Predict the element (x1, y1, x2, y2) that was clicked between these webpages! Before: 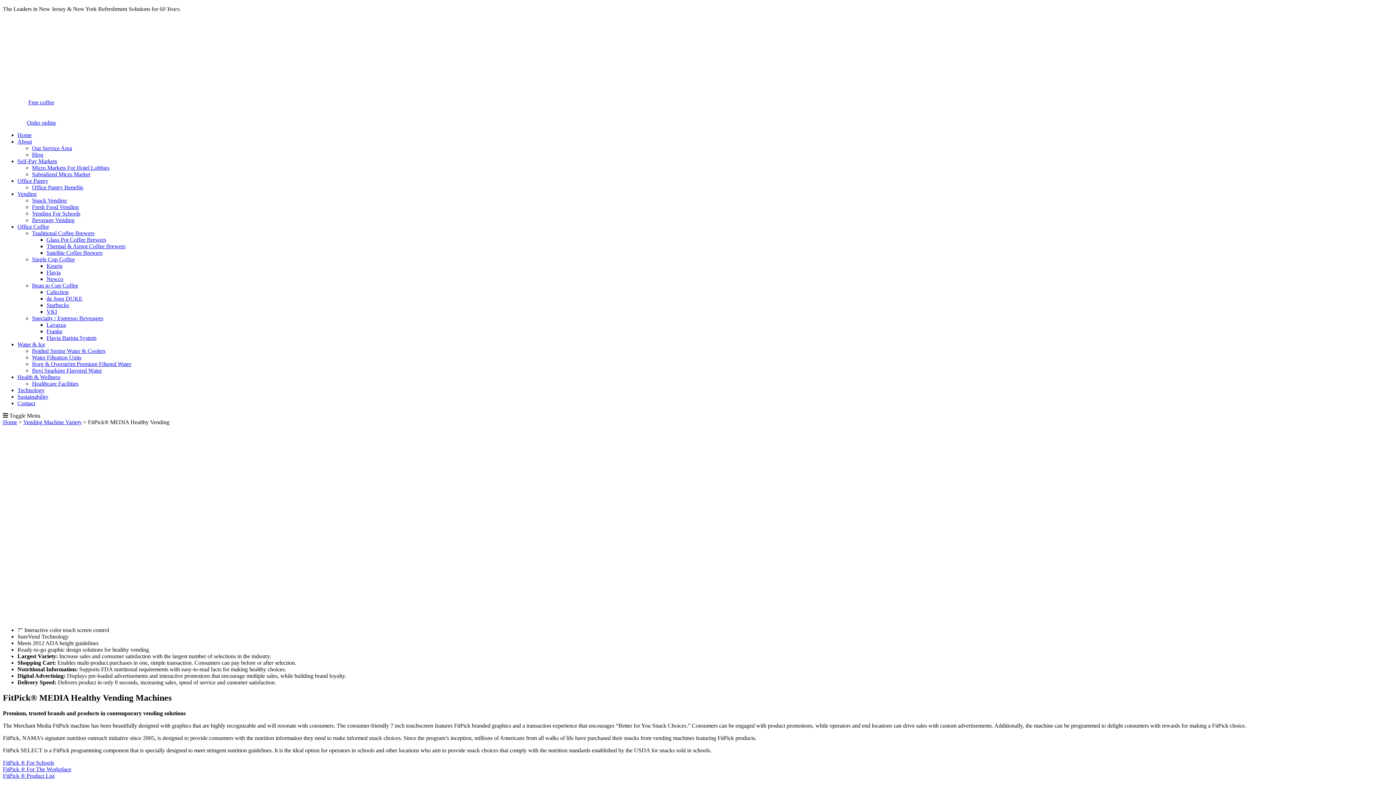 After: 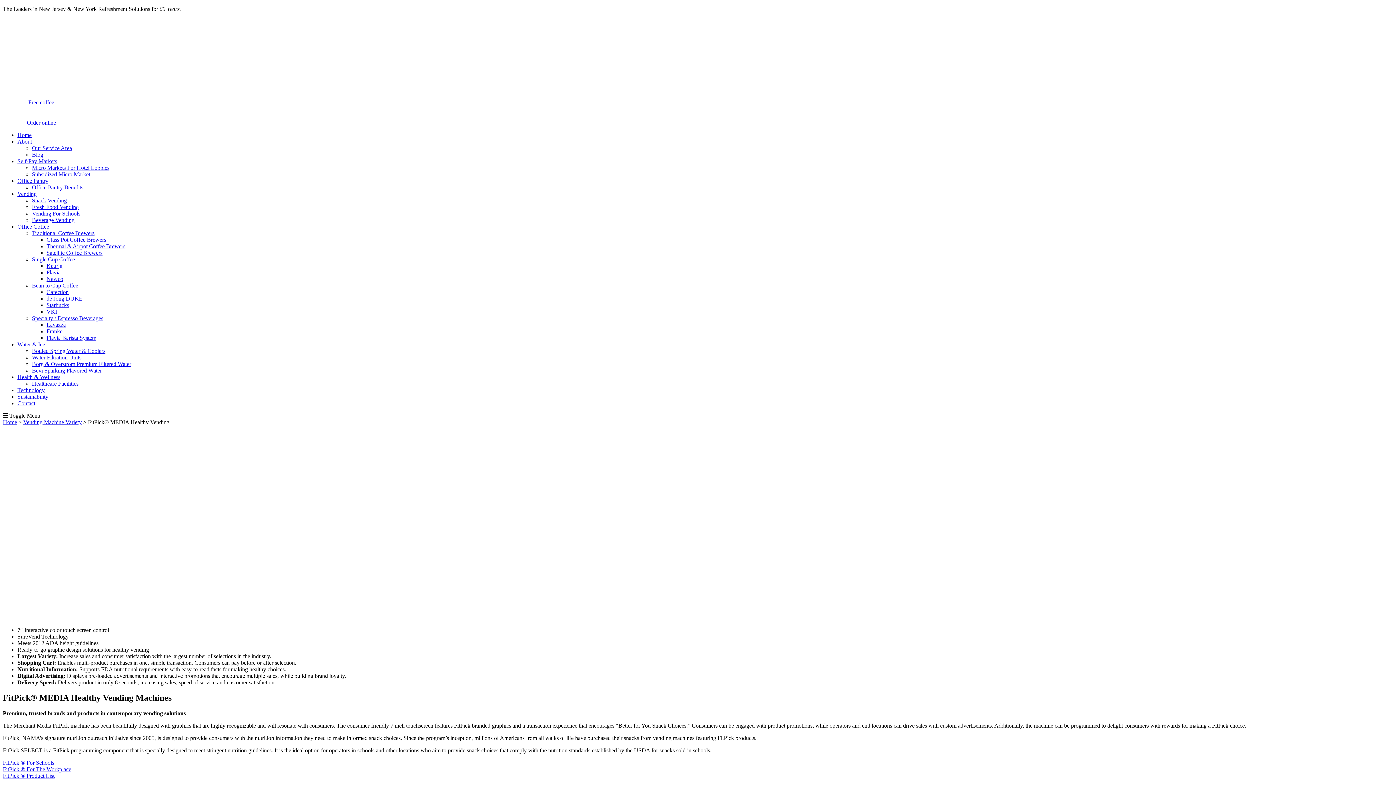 Action: bbox: (32, 282, 78, 288) label: Bean to Cup Coffee